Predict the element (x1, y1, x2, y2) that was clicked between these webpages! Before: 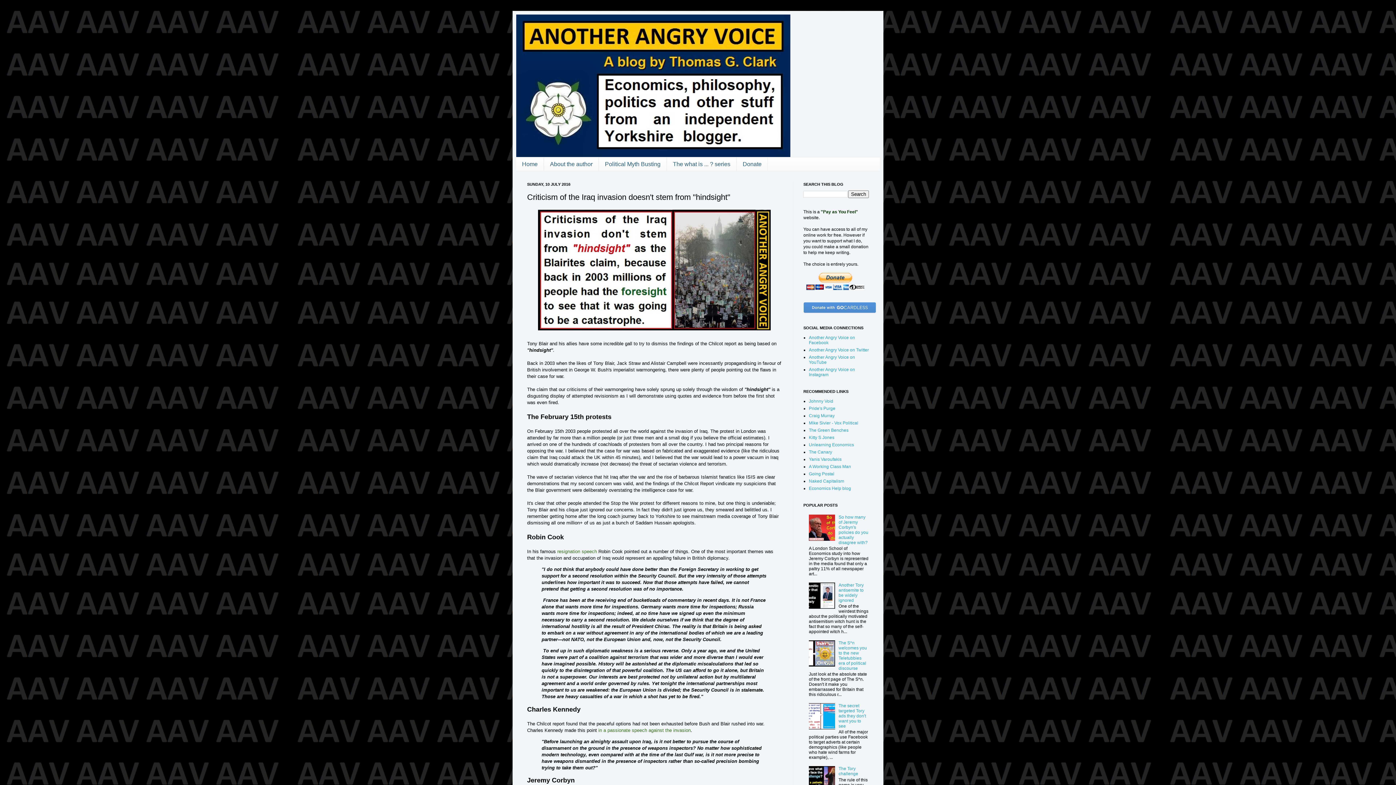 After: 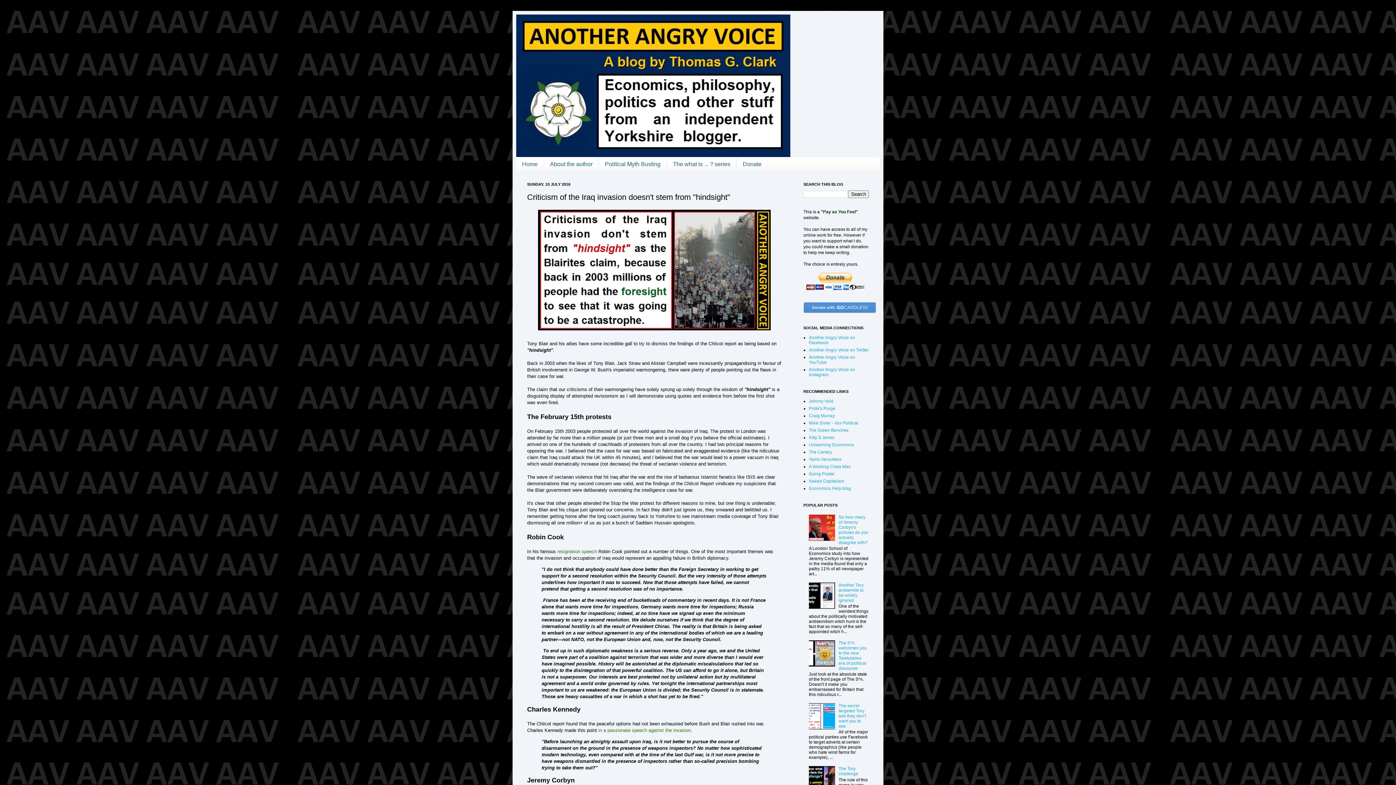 Action: bbox: (809, 536, 837, 542)